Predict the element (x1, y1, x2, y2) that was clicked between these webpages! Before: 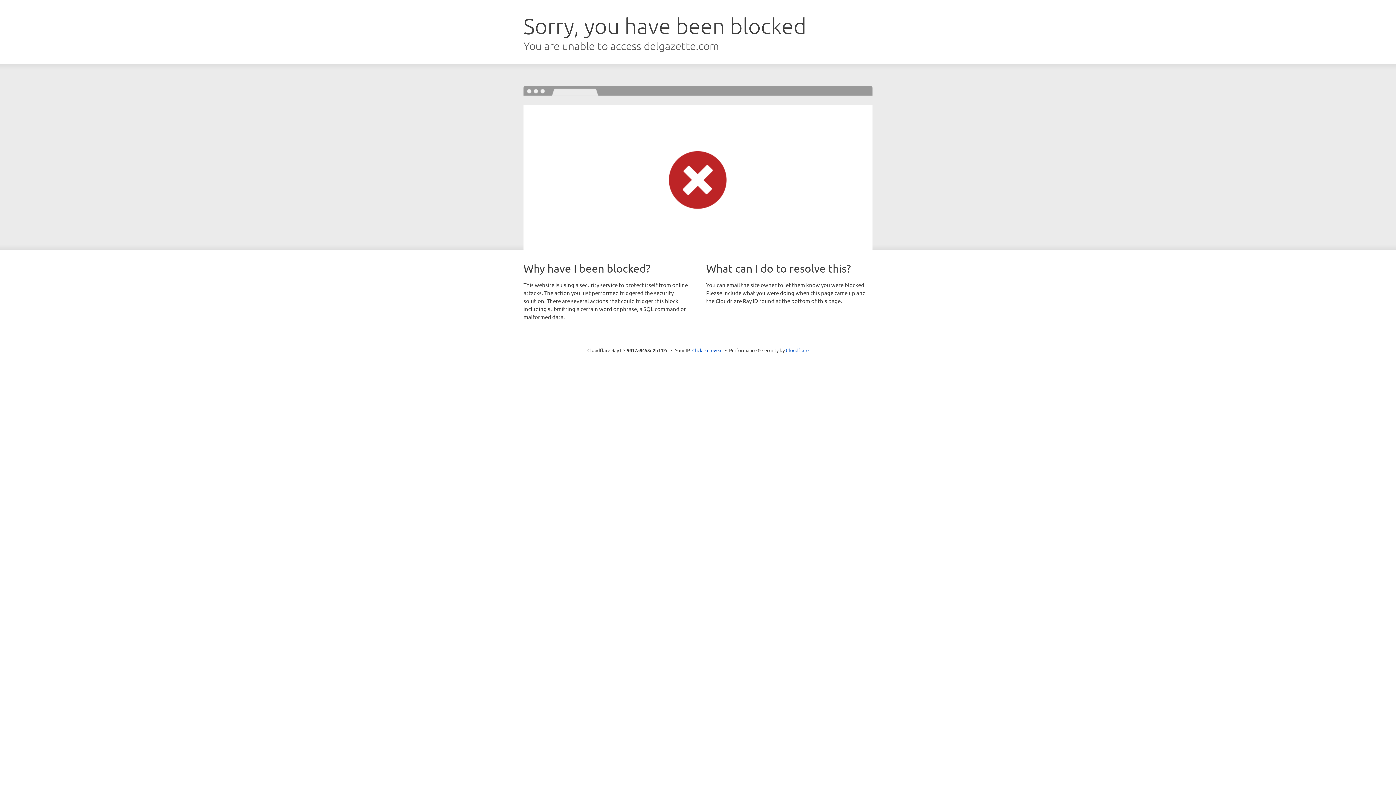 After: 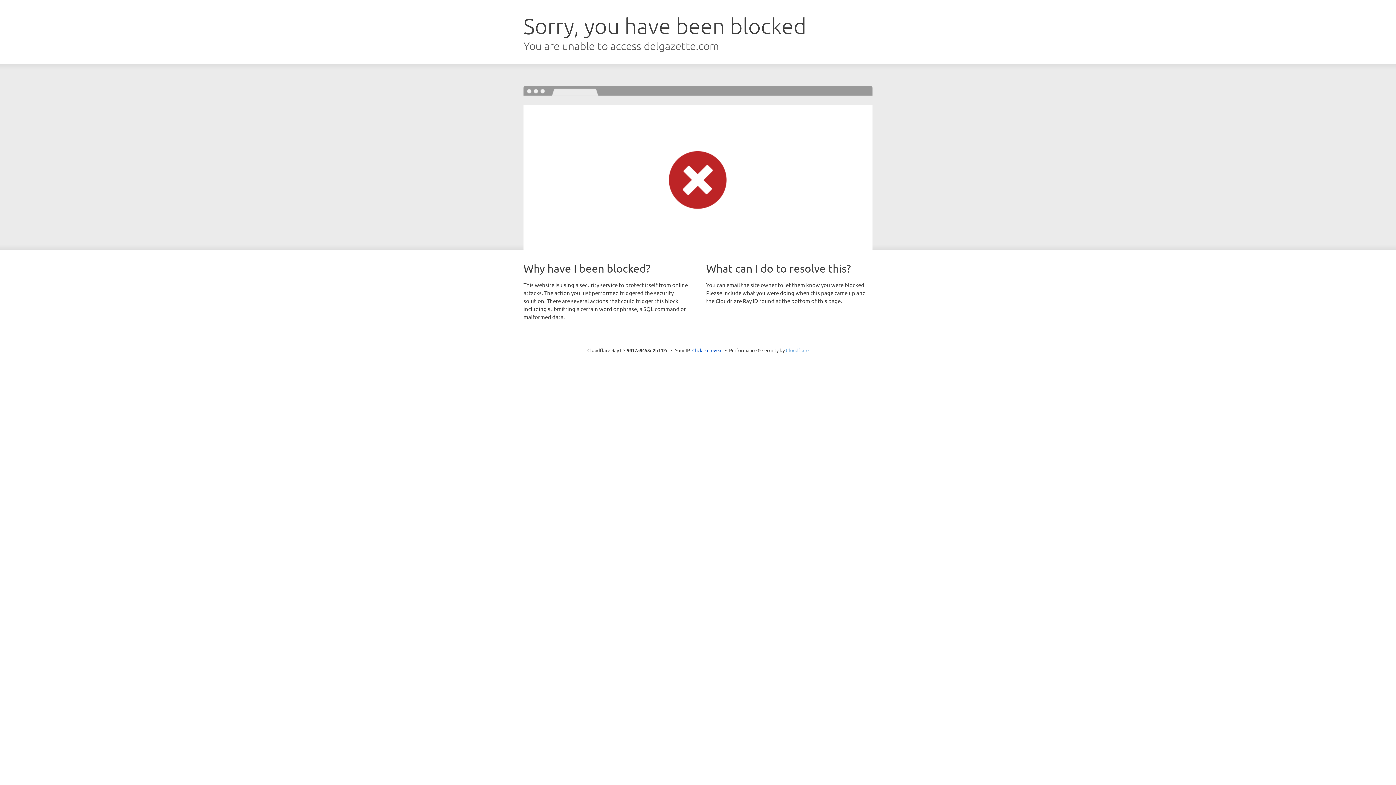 Action: label: Cloudflare bbox: (786, 347, 808, 353)